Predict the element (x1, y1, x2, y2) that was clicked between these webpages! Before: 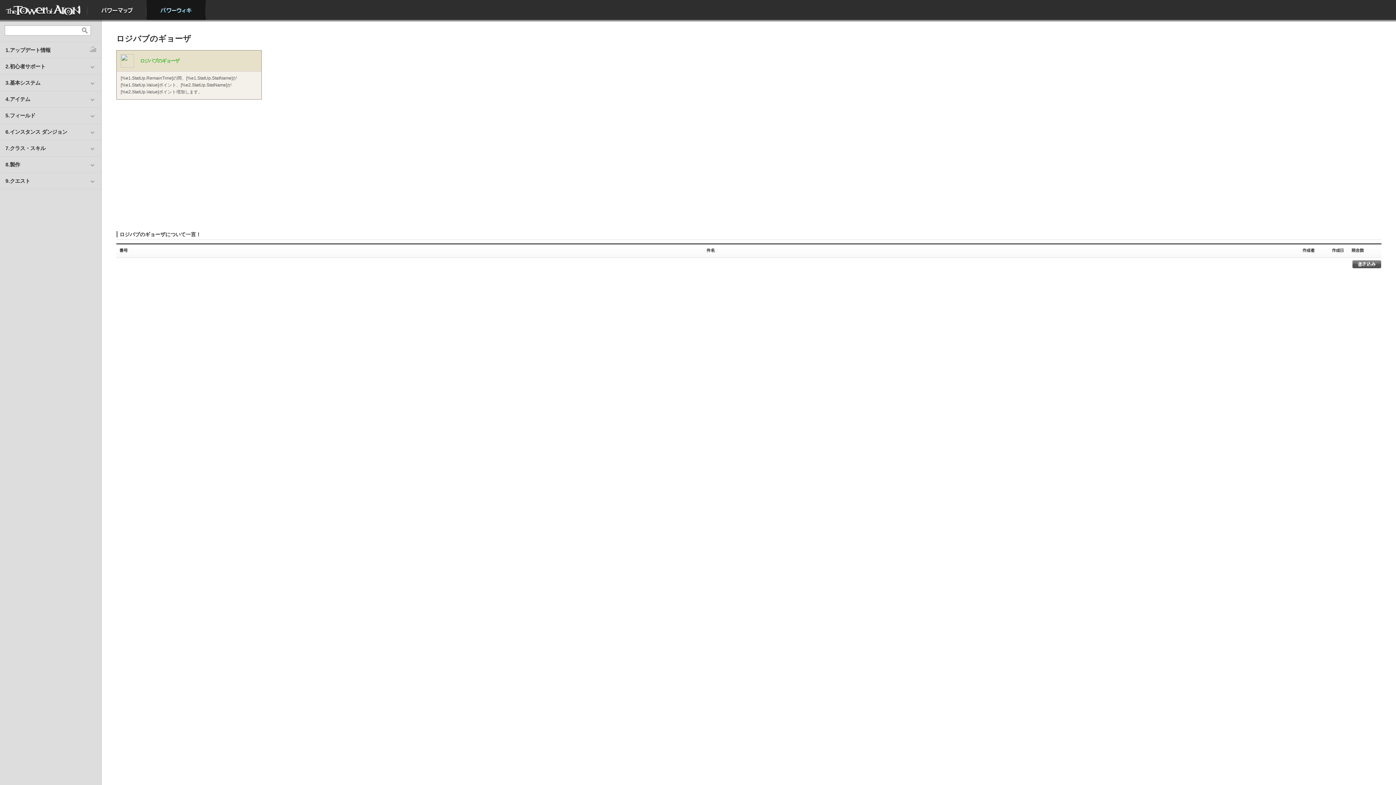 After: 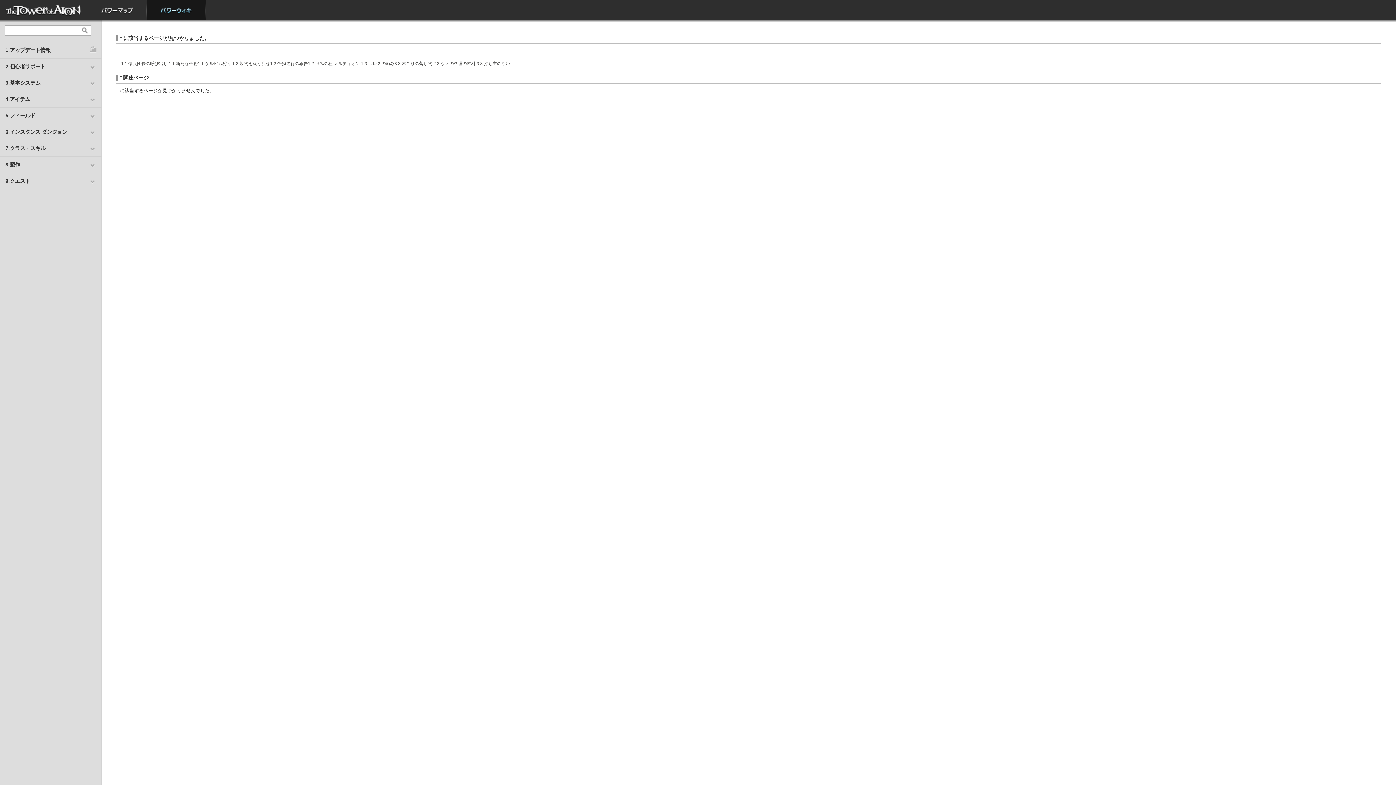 Action: bbox: (81, 26, 89, 34)